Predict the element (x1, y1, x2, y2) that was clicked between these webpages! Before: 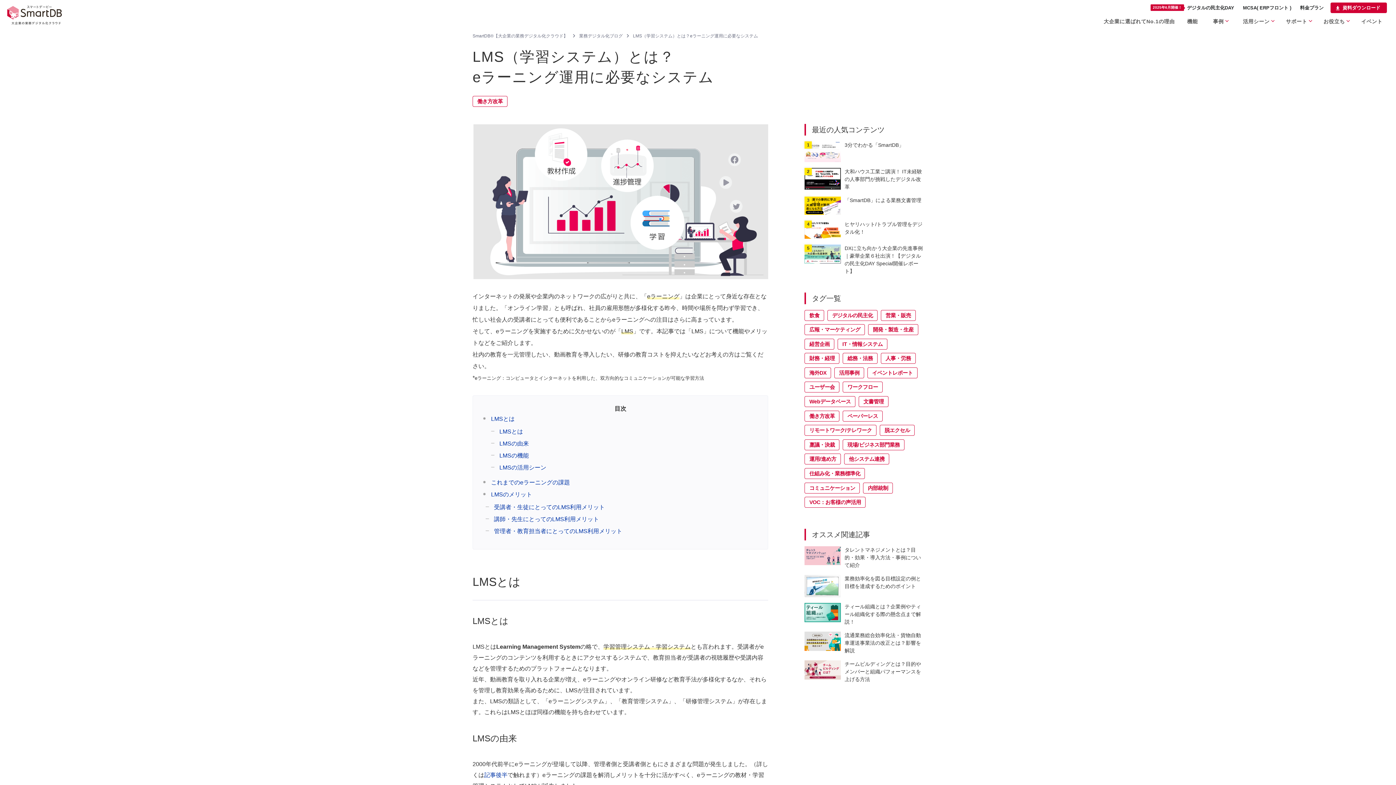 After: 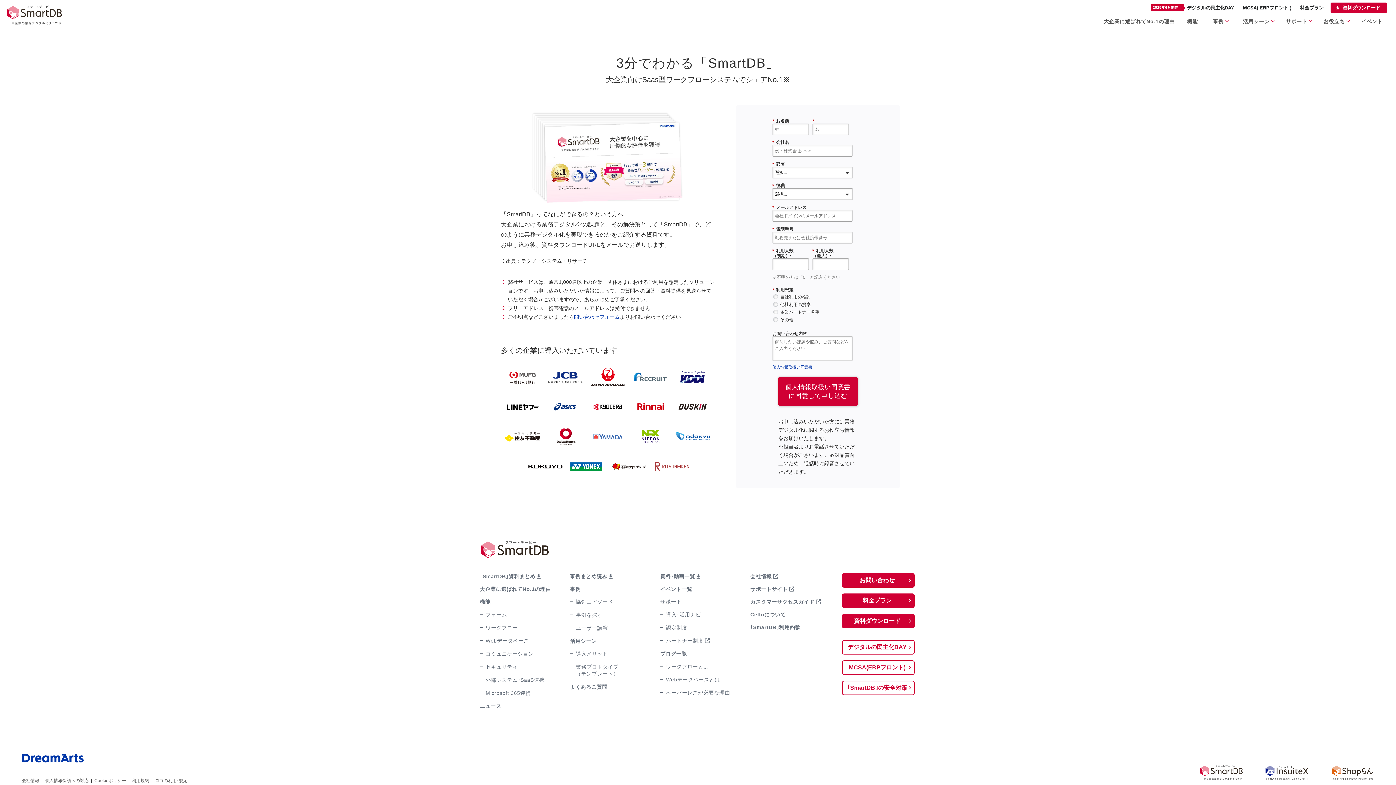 Action: bbox: (804, 141, 923, 162) label: 3分でわかる「SmartDB」